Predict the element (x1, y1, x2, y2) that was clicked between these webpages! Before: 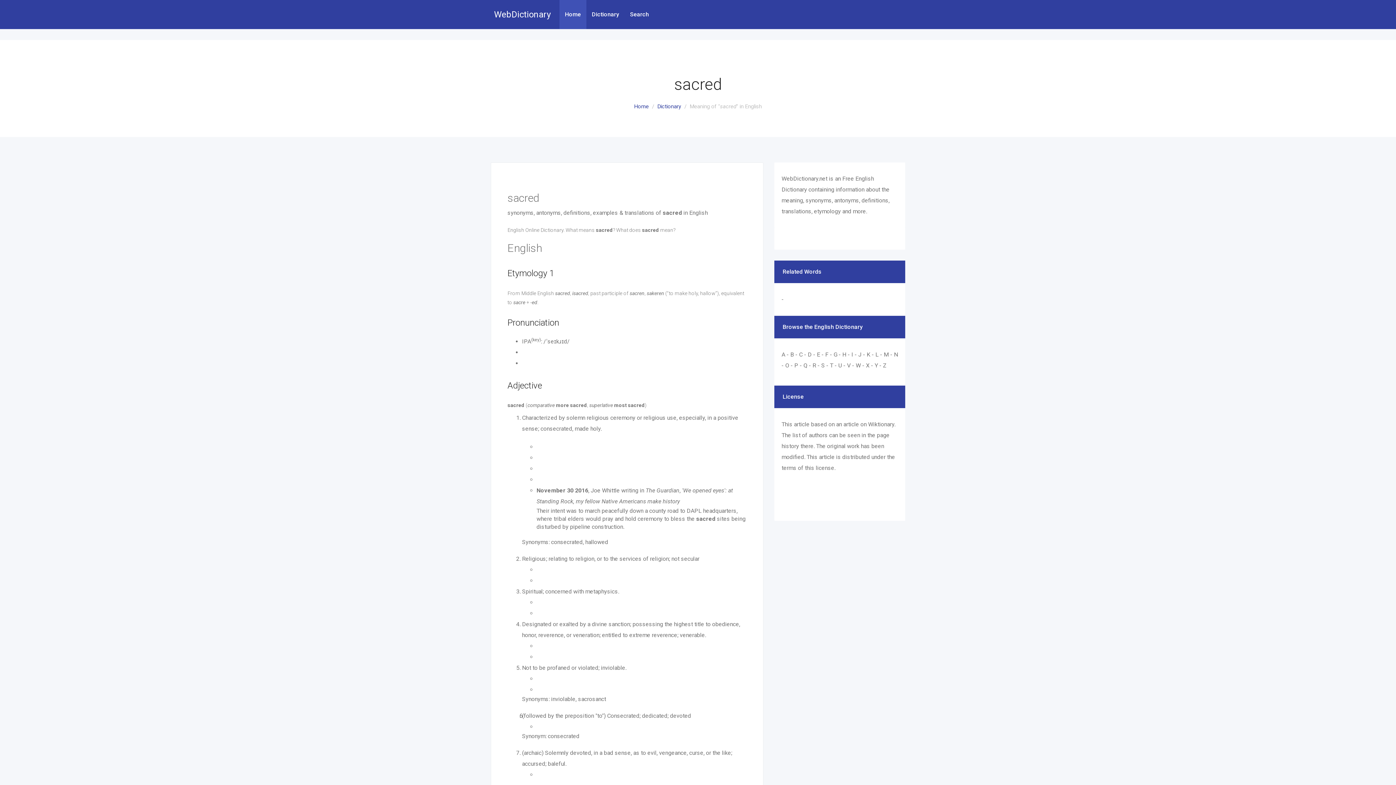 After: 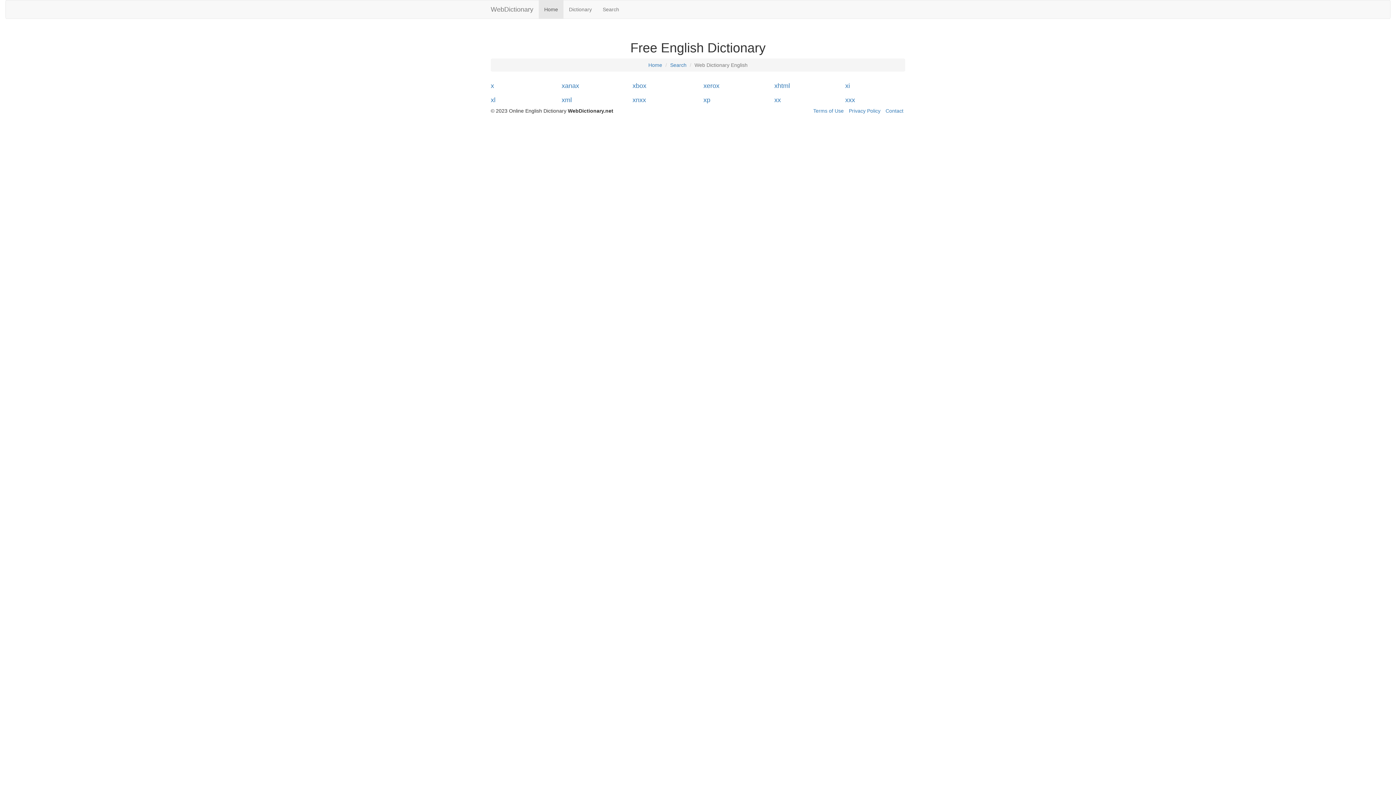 Action: bbox: (866, 362, 869, 369) label: X